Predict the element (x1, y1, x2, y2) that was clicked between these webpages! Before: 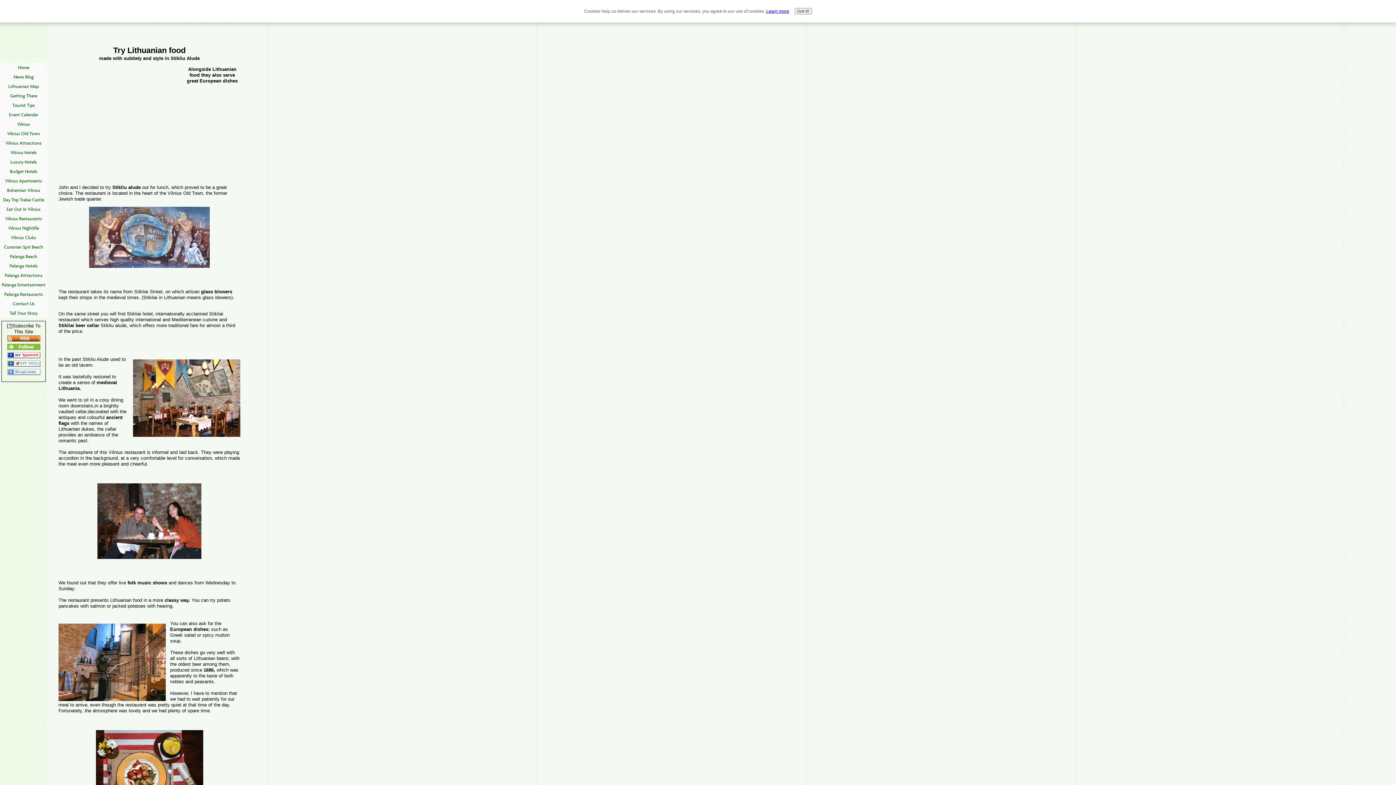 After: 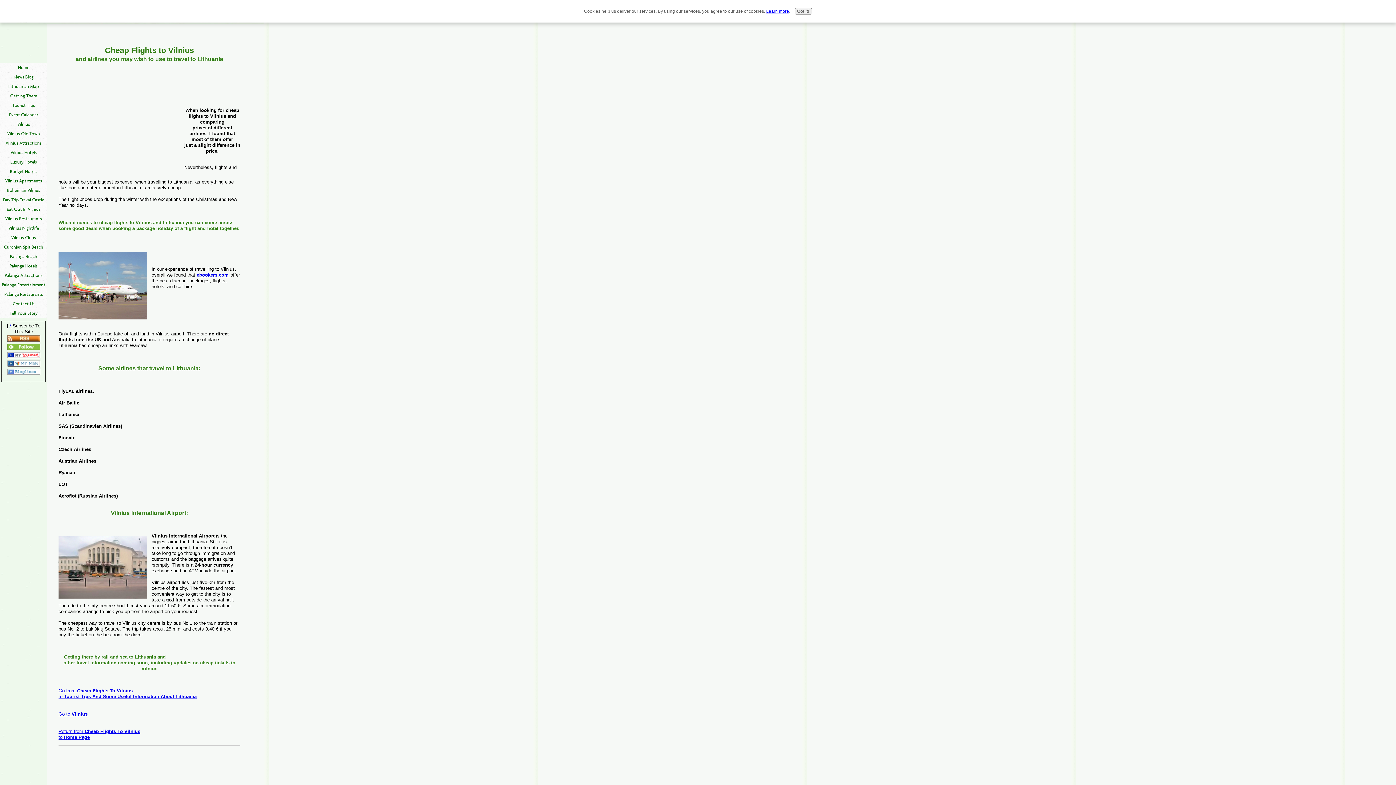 Action: label: Getting There bbox: (0, 91, 47, 100)